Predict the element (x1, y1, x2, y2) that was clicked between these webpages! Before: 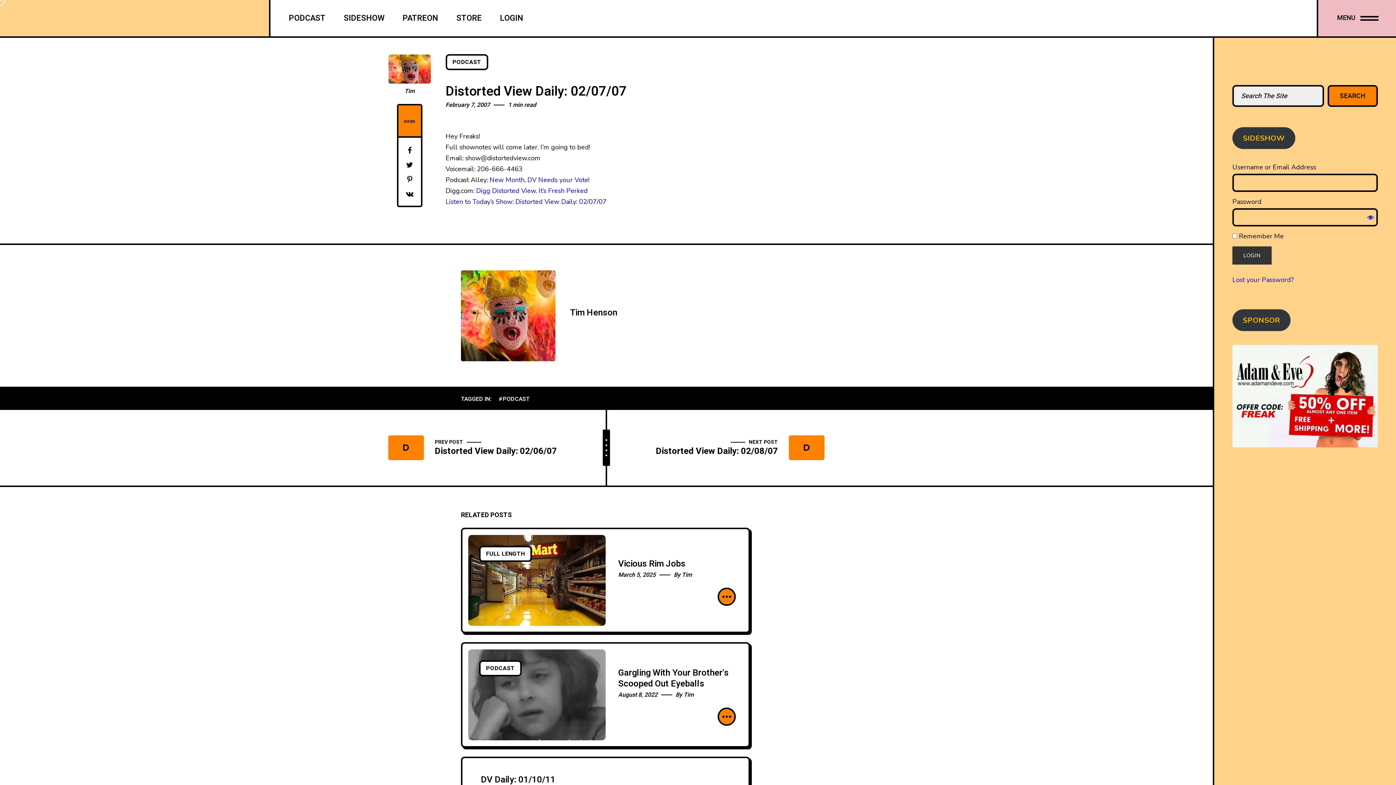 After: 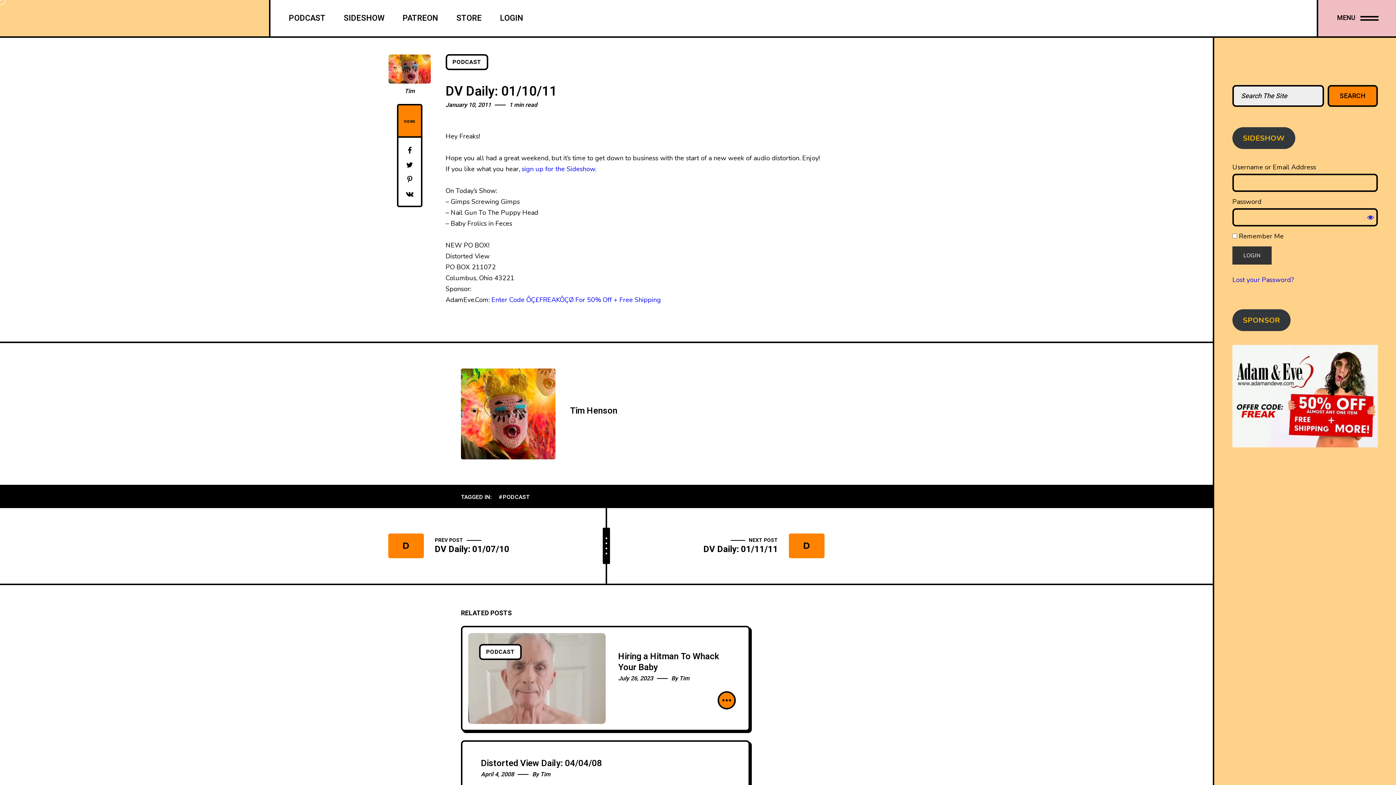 Action: bbox: (481, 773, 555, 786) label: DV Daily: 01/10/11